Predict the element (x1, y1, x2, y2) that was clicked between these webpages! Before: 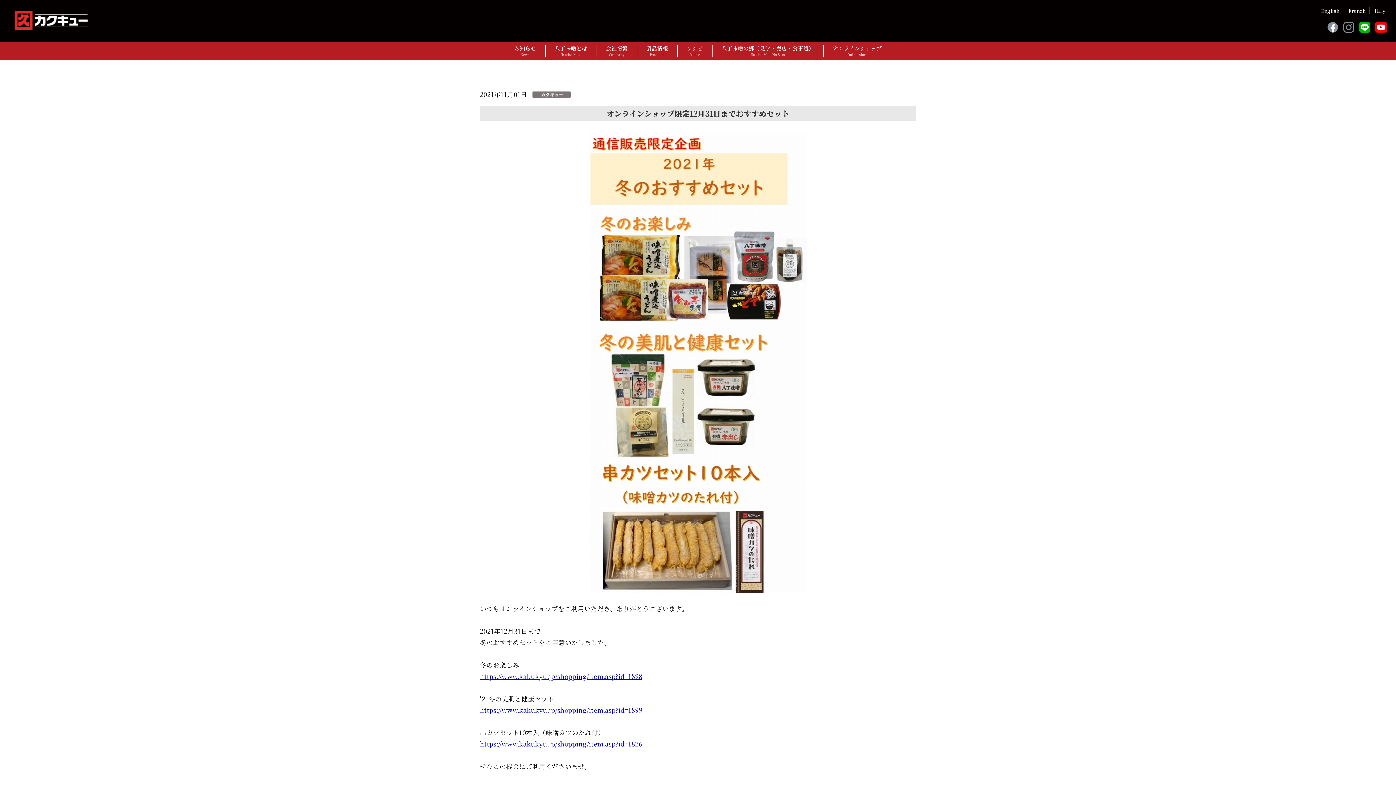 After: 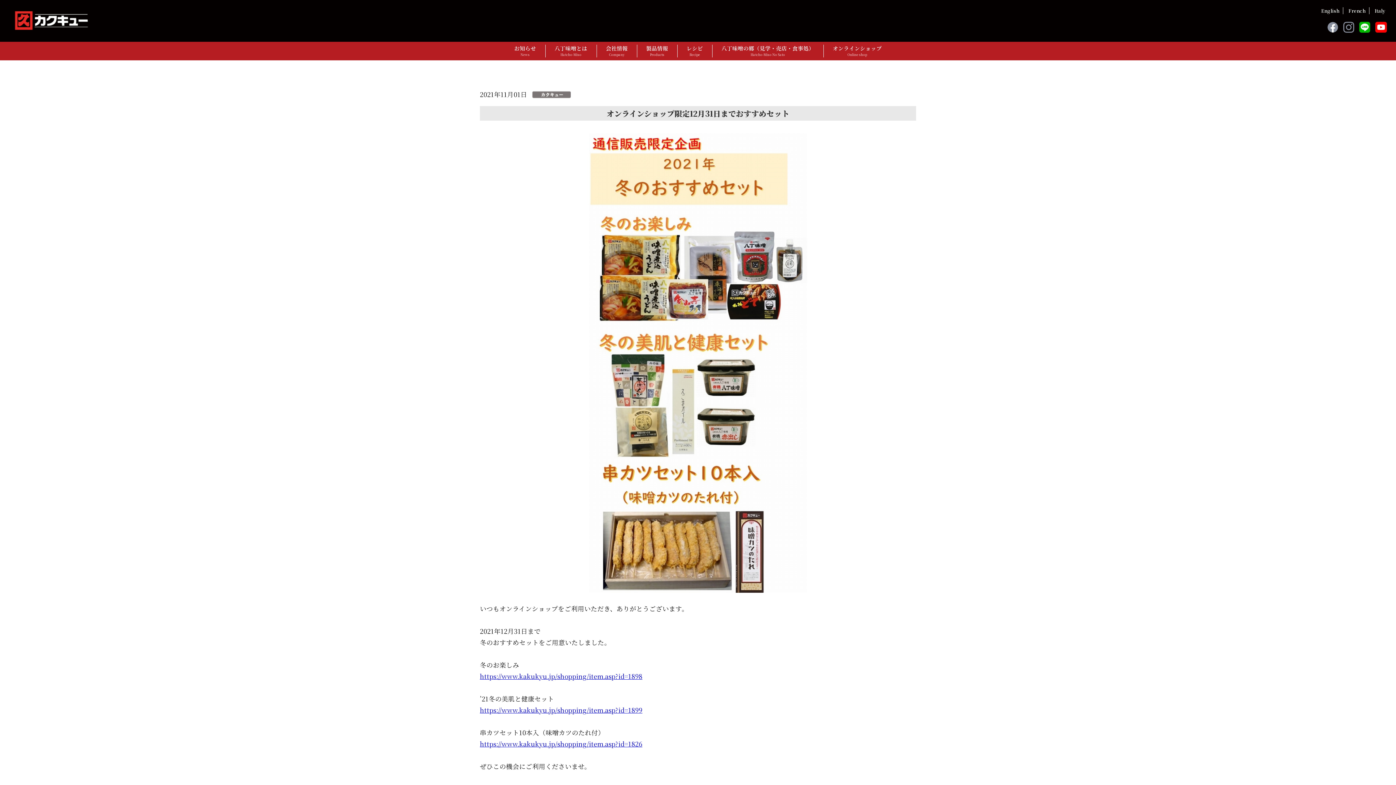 Action: bbox: (1343, 25, 1354, 34)